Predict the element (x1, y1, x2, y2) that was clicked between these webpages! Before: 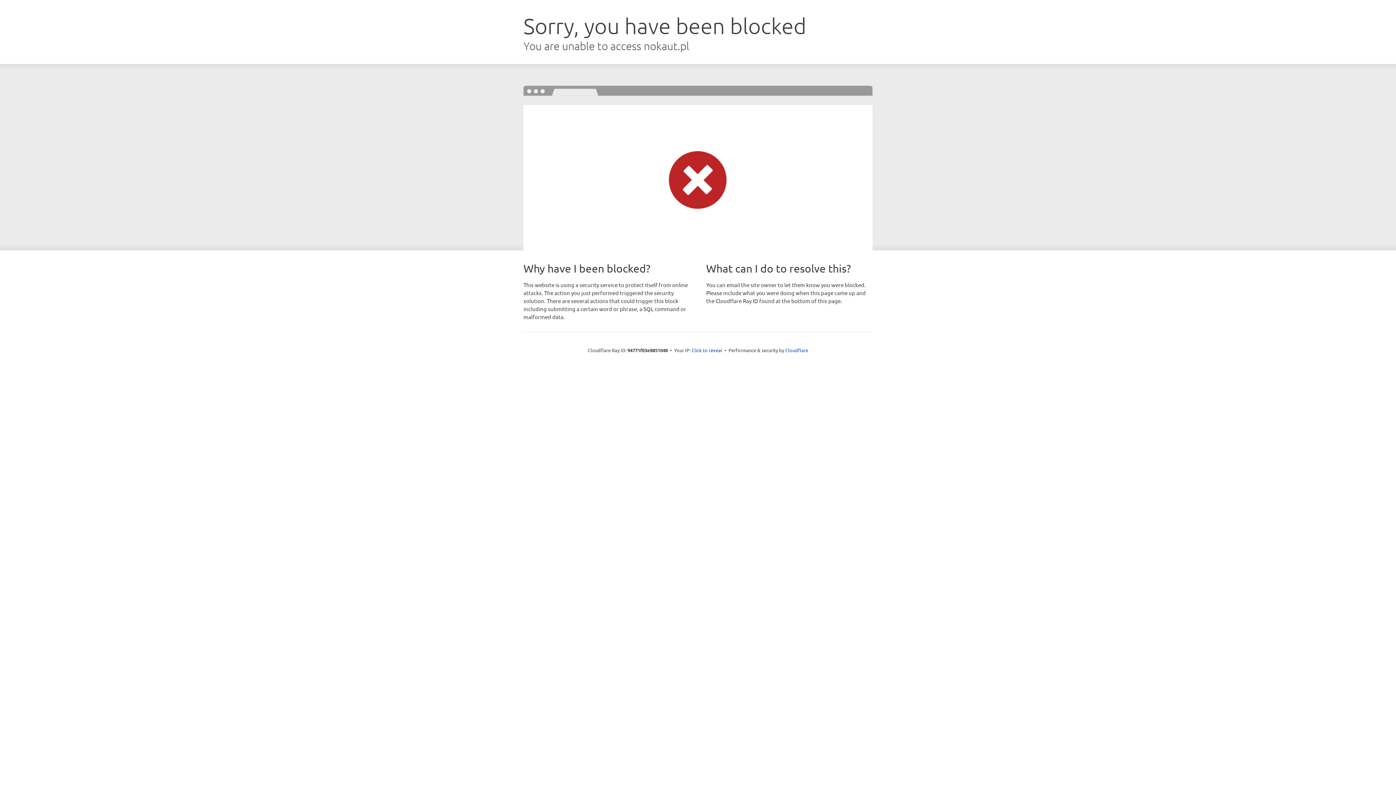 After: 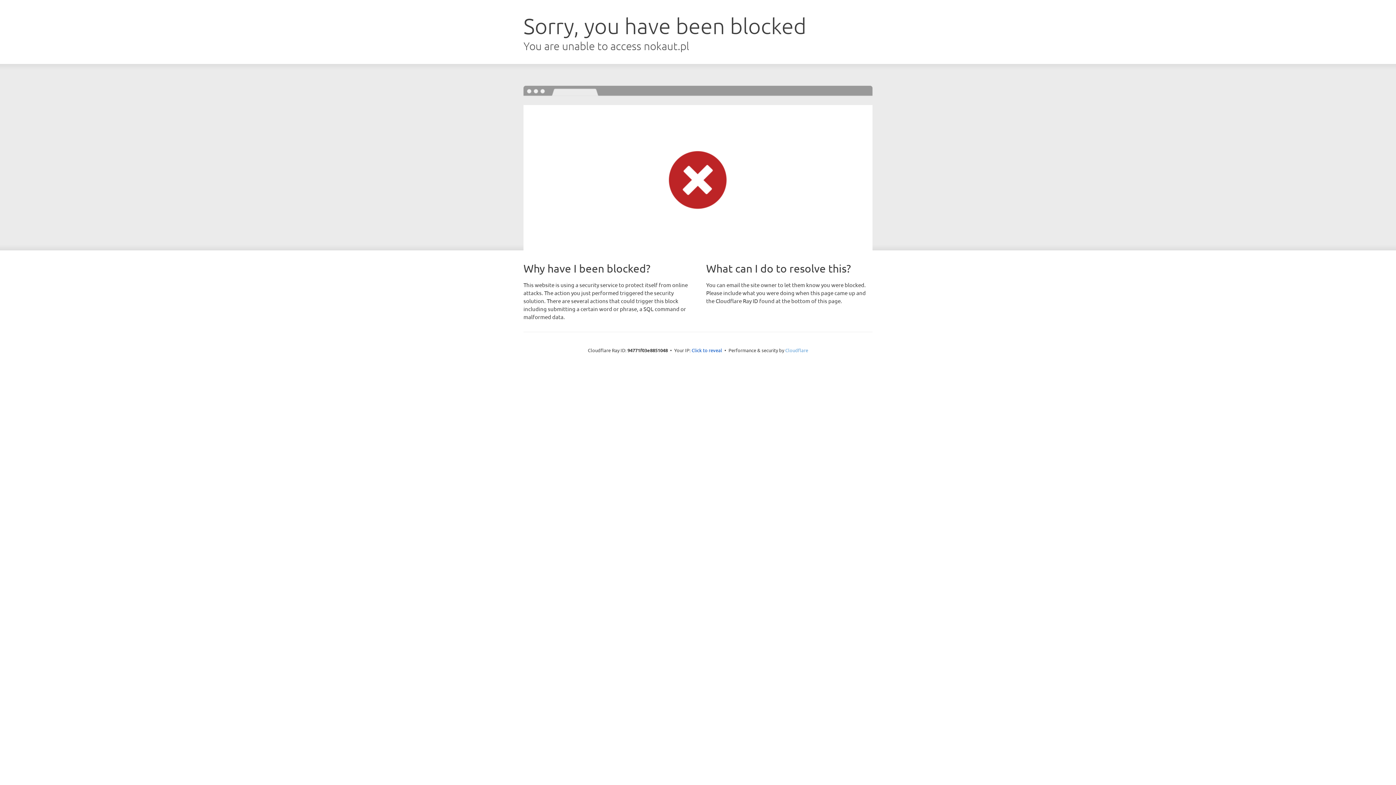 Action: label: Cloudflare bbox: (785, 347, 808, 353)